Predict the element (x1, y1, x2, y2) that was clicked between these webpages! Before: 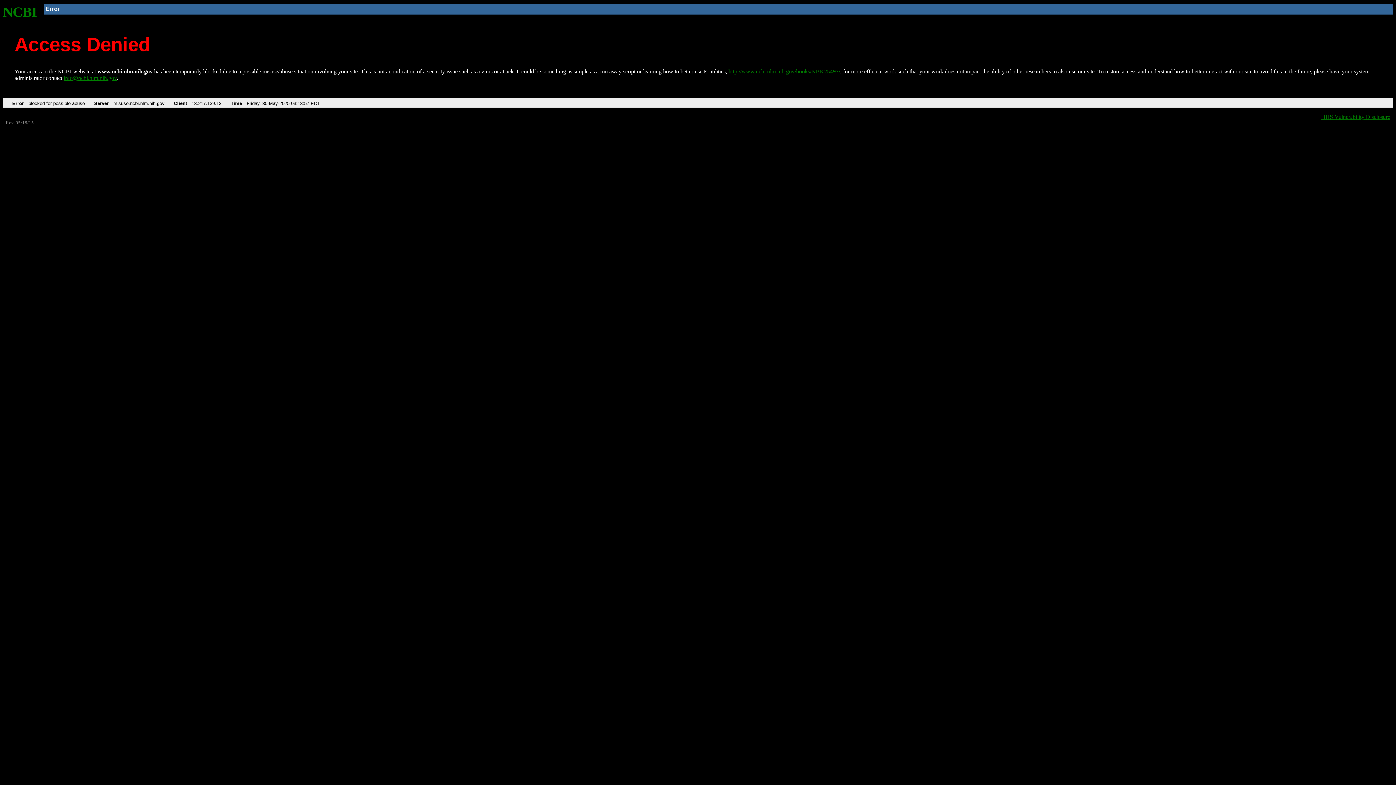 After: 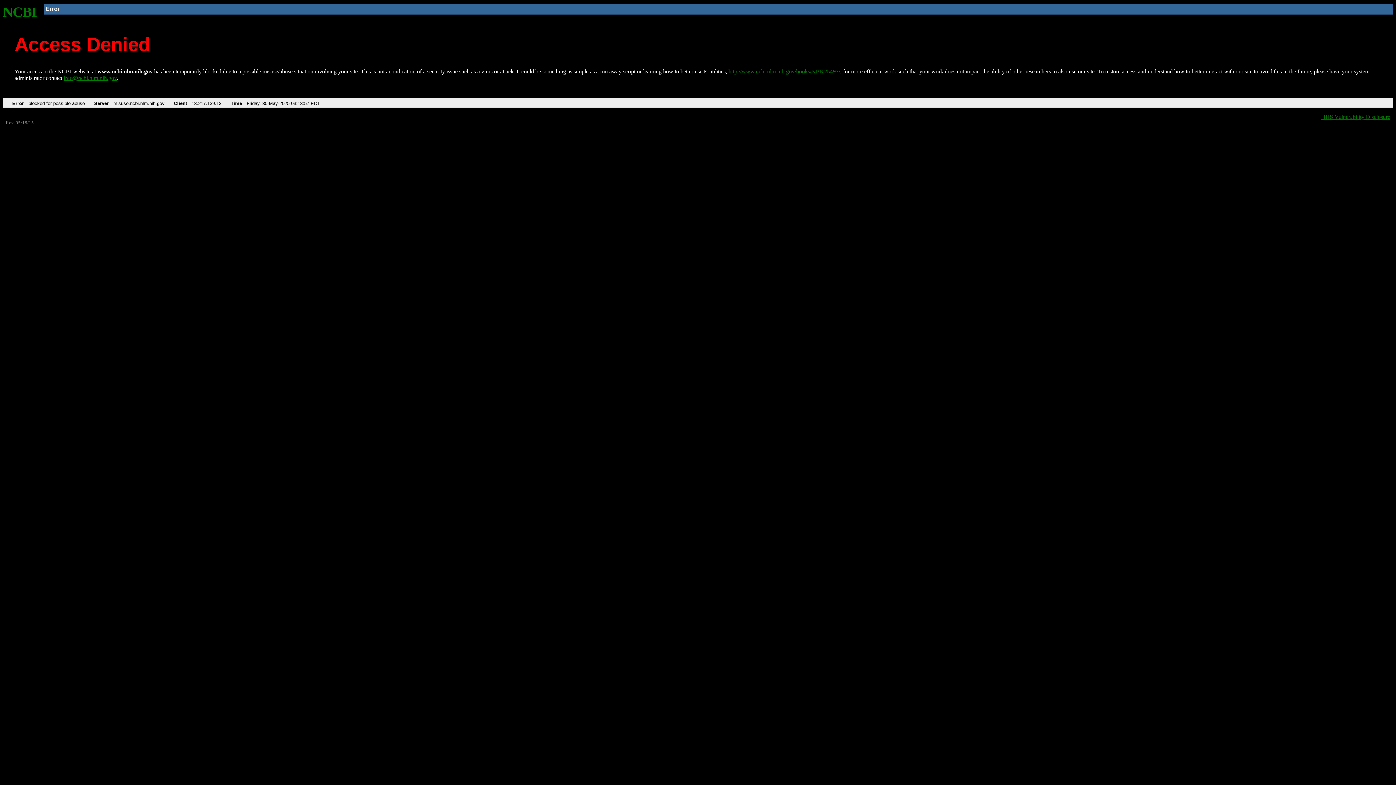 Action: label: info@ncbi.nlm.nih.gov bbox: (63, 75, 116, 81)